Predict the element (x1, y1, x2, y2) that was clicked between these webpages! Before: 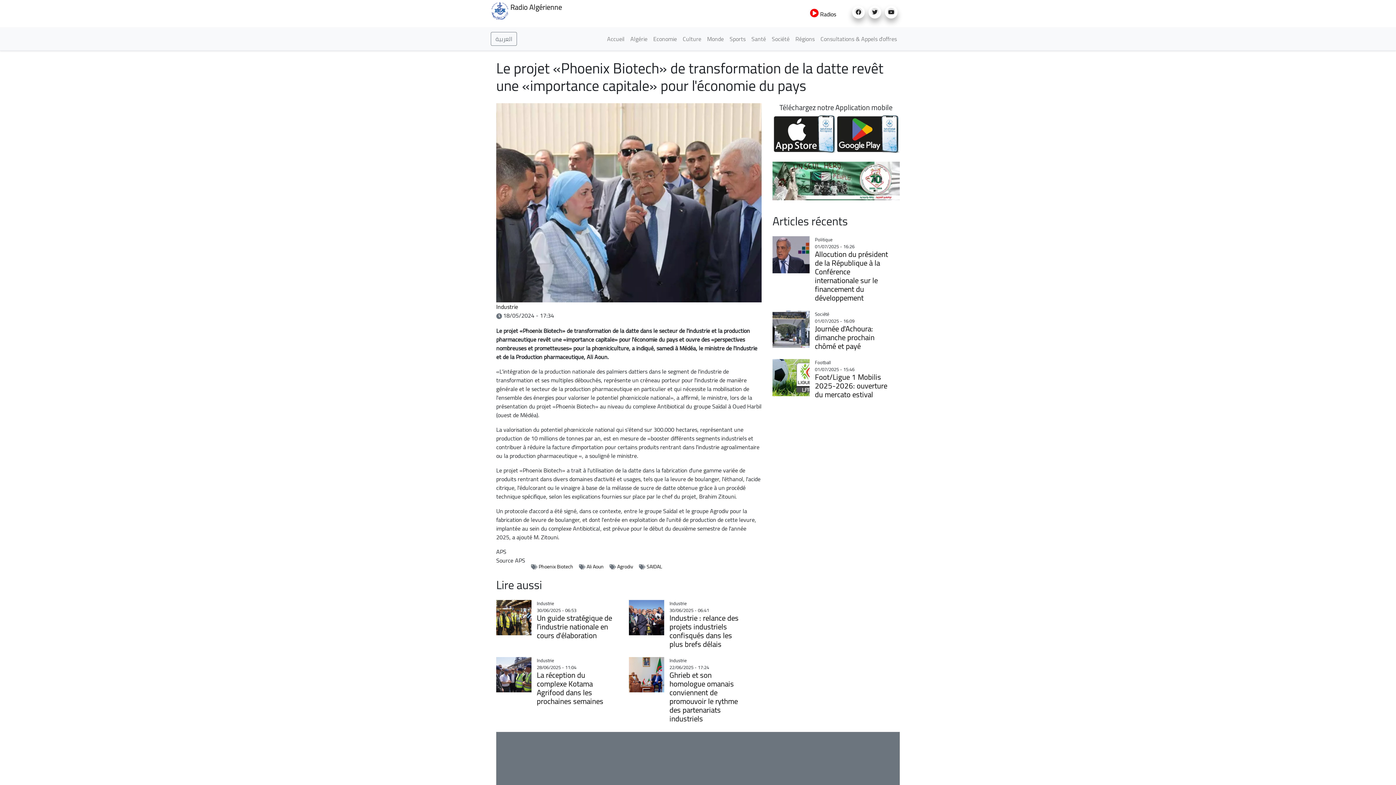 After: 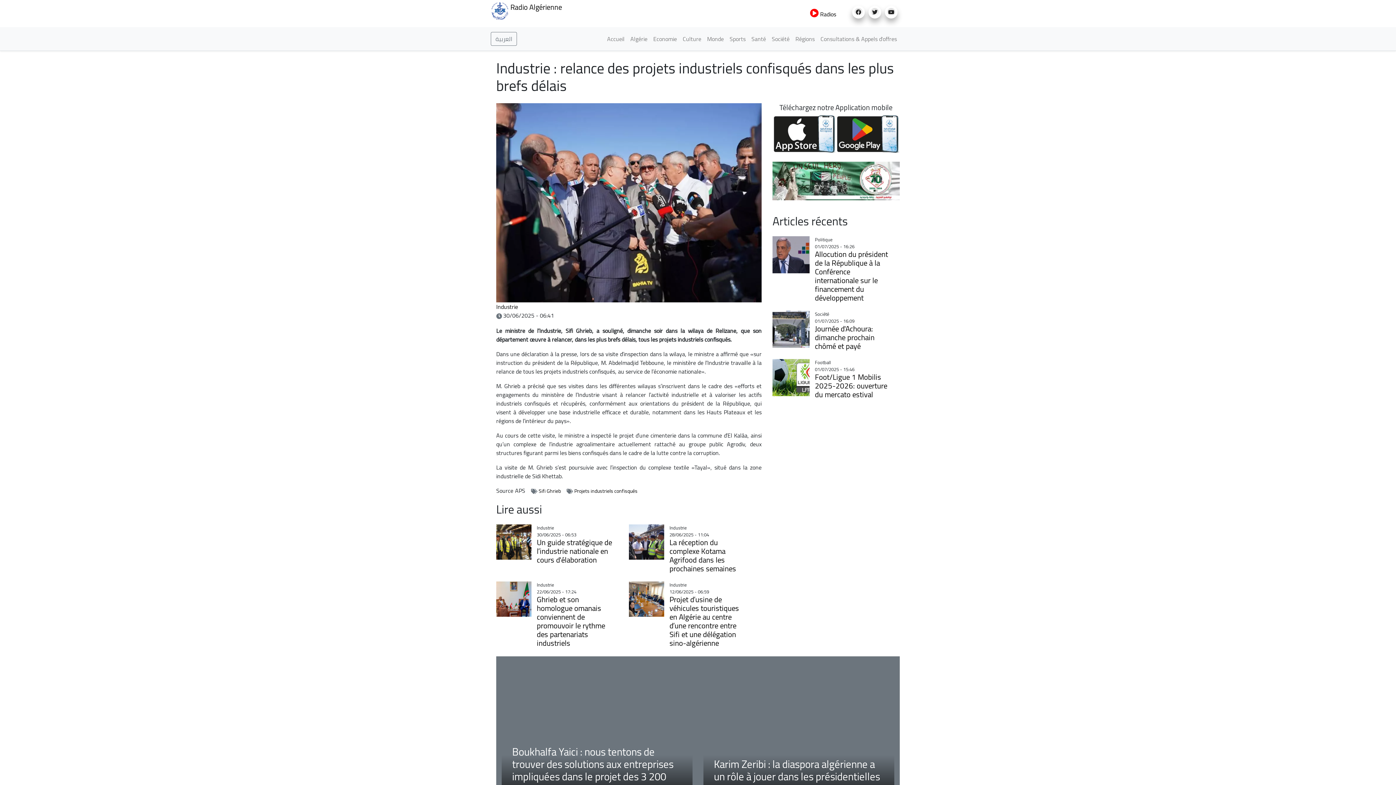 Action: label: Industrie : relance des projets industriels confisqués dans les plus brefs délais bbox: (669, 611, 738, 651)